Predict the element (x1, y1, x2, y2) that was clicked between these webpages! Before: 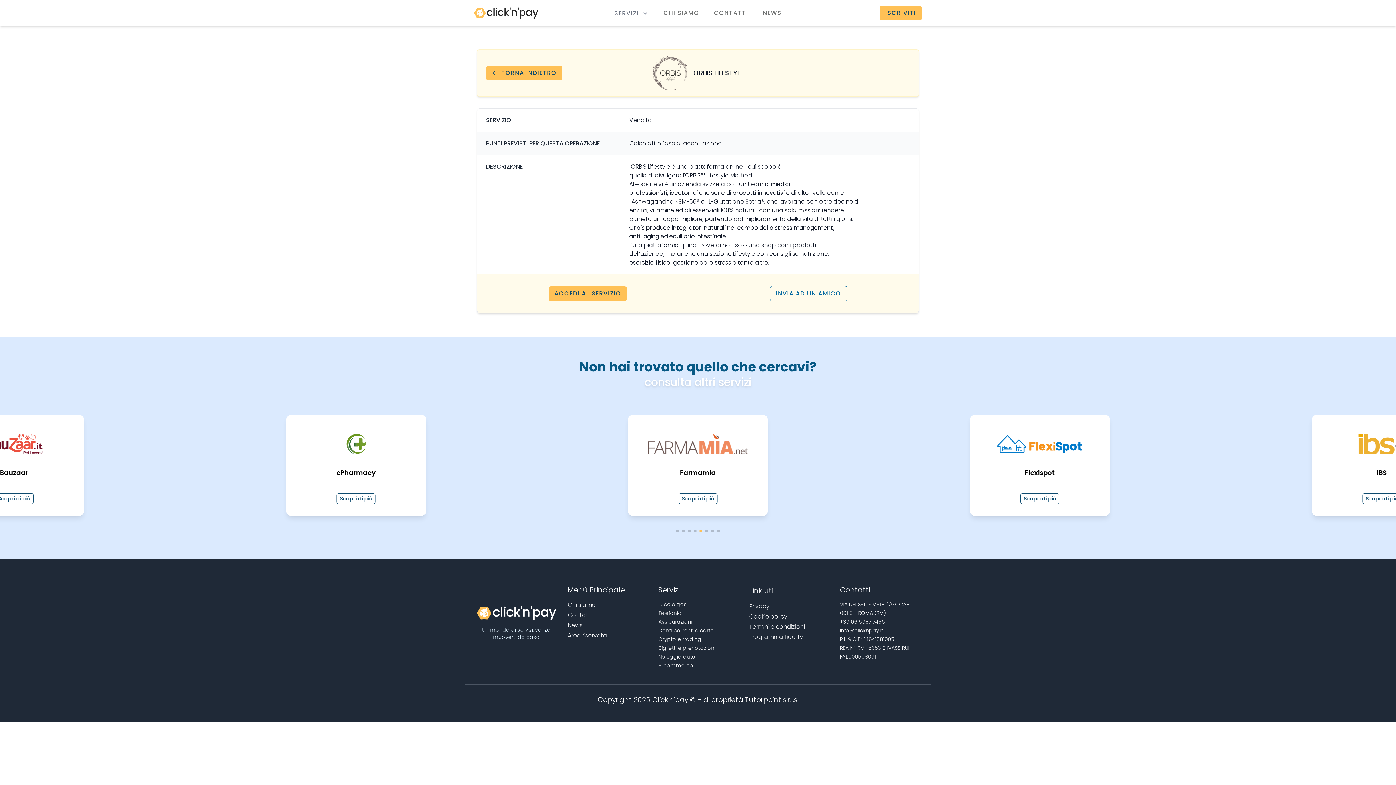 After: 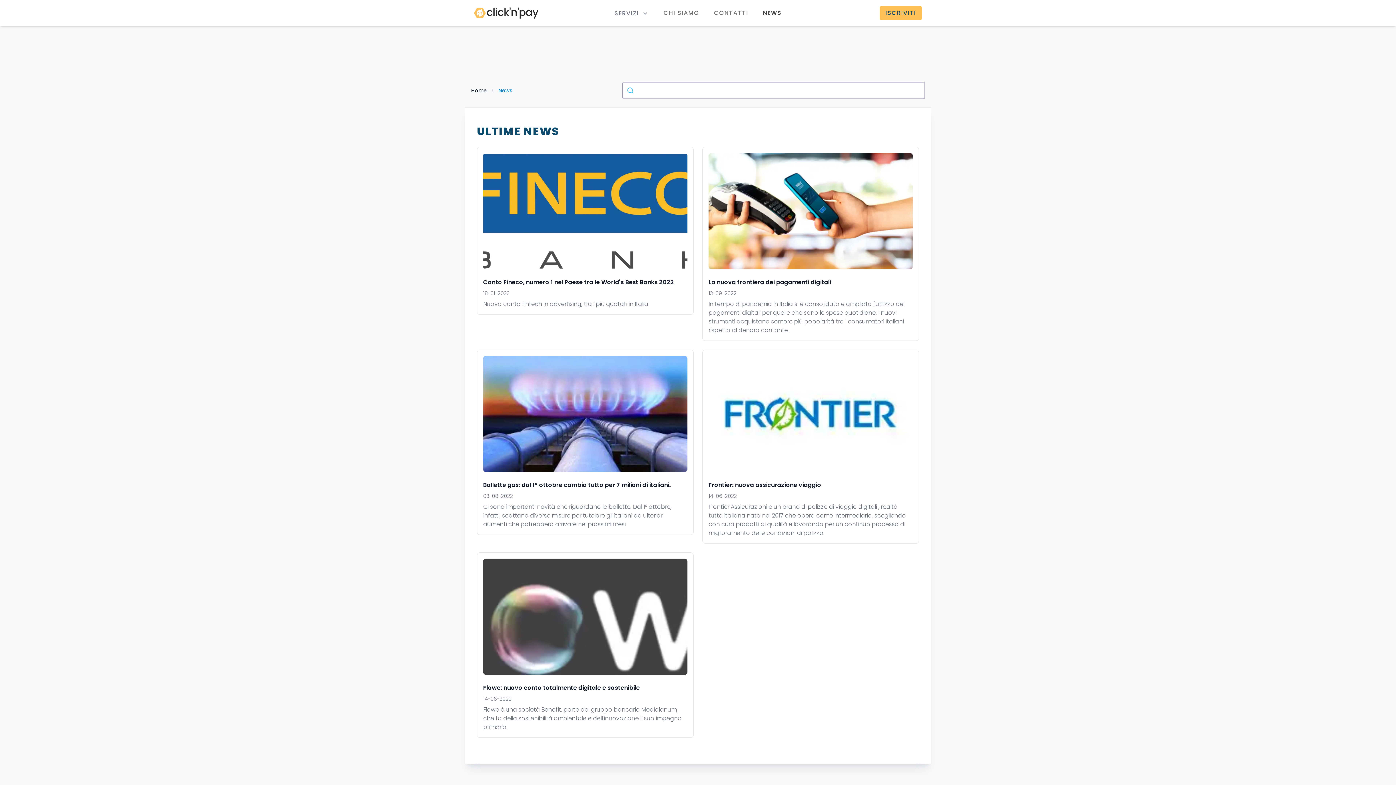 Action: bbox: (567, 621, 582, 629) label: News